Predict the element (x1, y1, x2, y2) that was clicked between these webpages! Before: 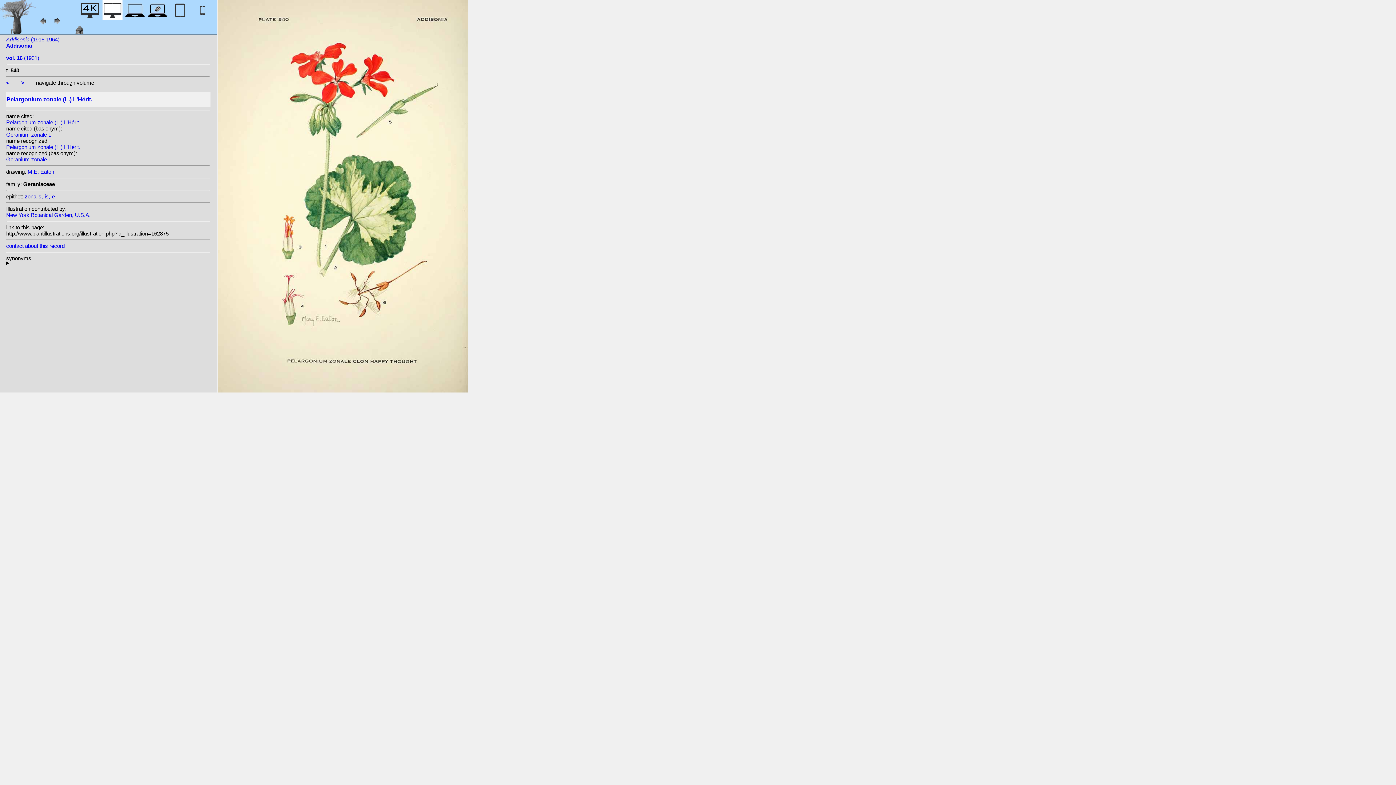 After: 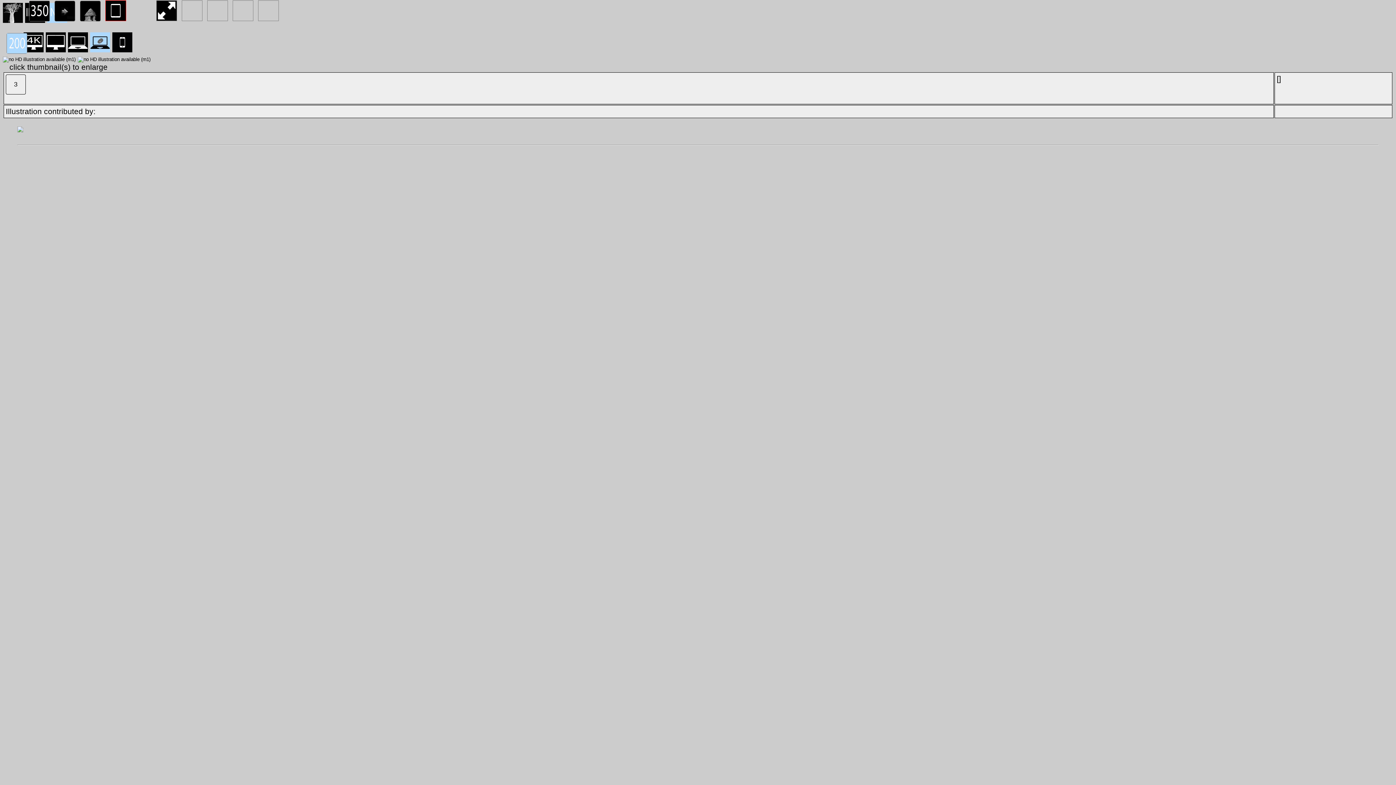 Action: bbox: (147, 12, 167, 22)